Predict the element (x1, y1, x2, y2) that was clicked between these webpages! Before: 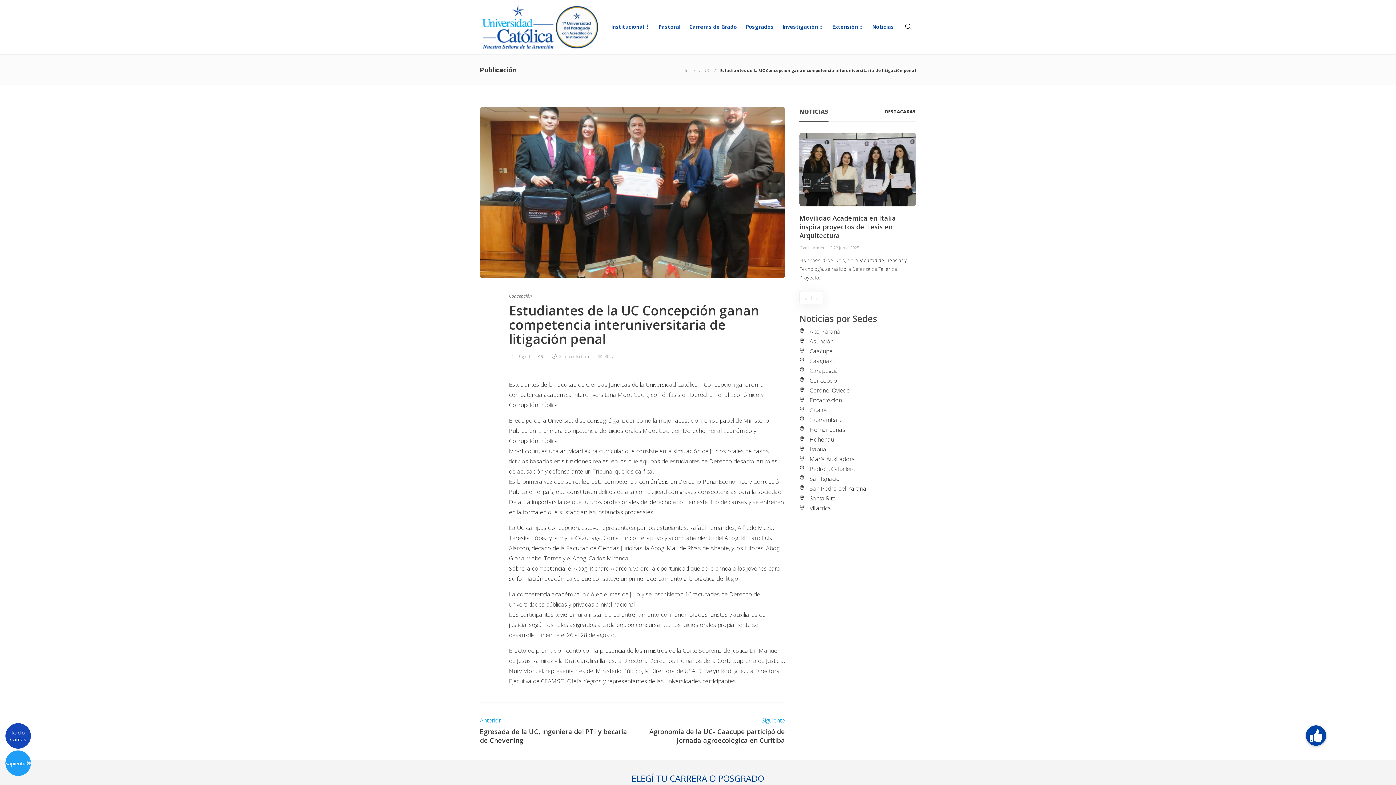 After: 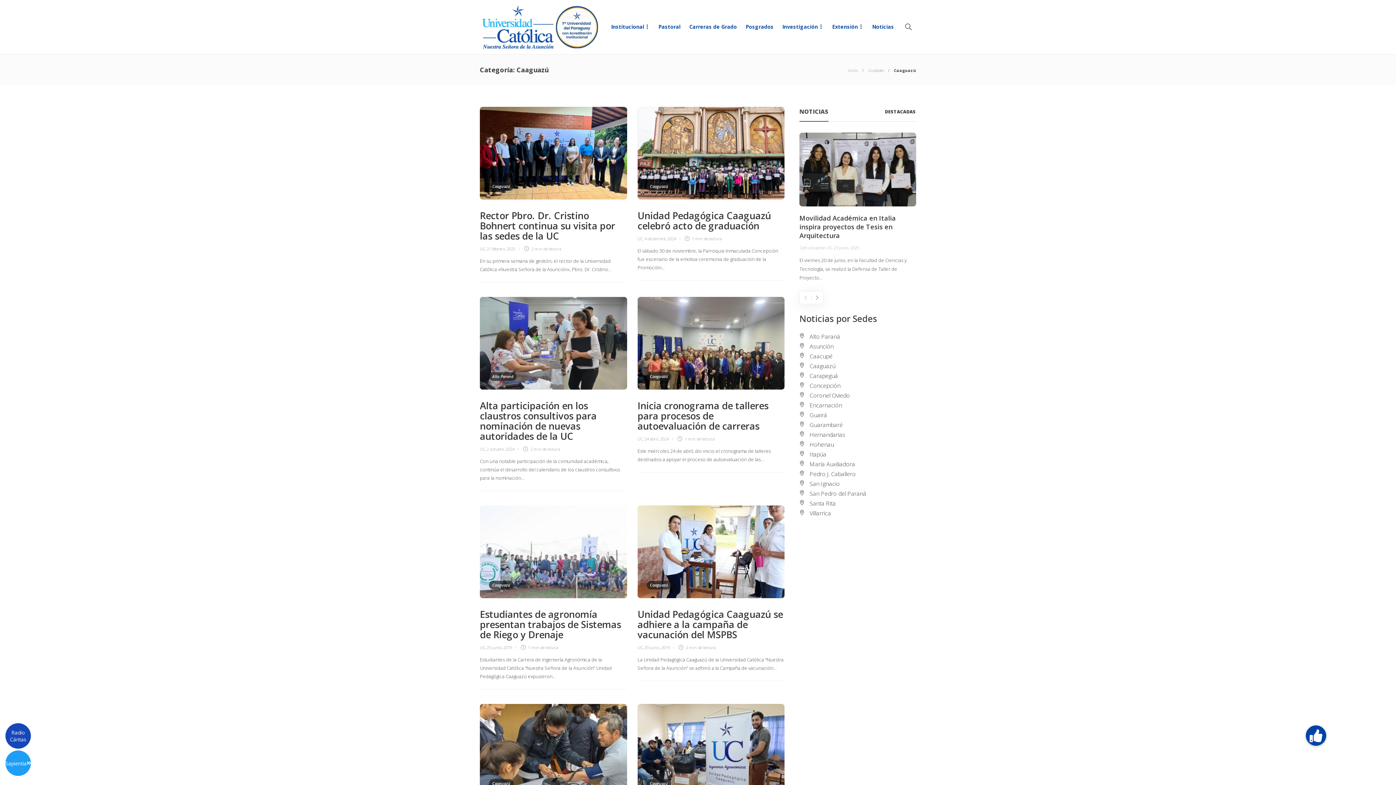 Action: bbox: (809, 357, 835, 365) label: Caaguazú